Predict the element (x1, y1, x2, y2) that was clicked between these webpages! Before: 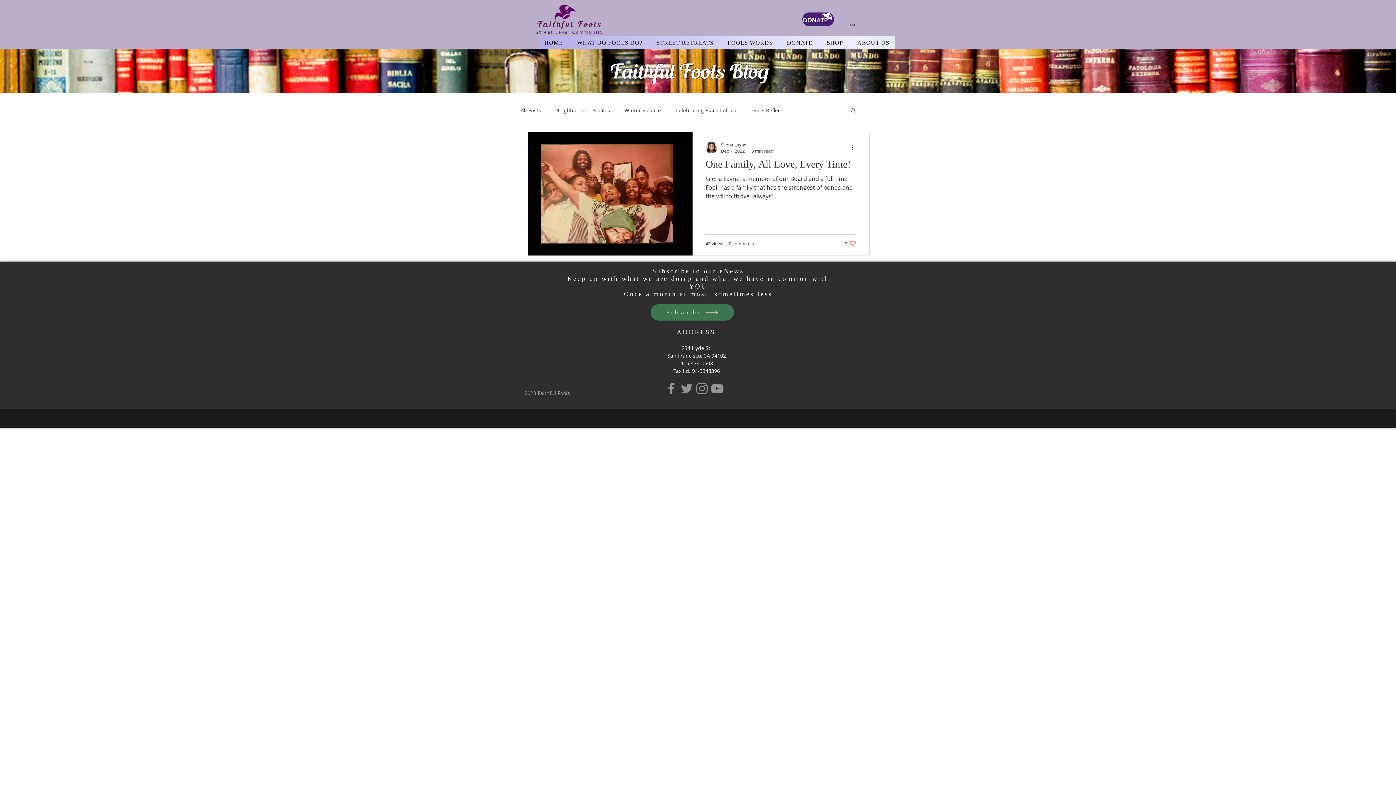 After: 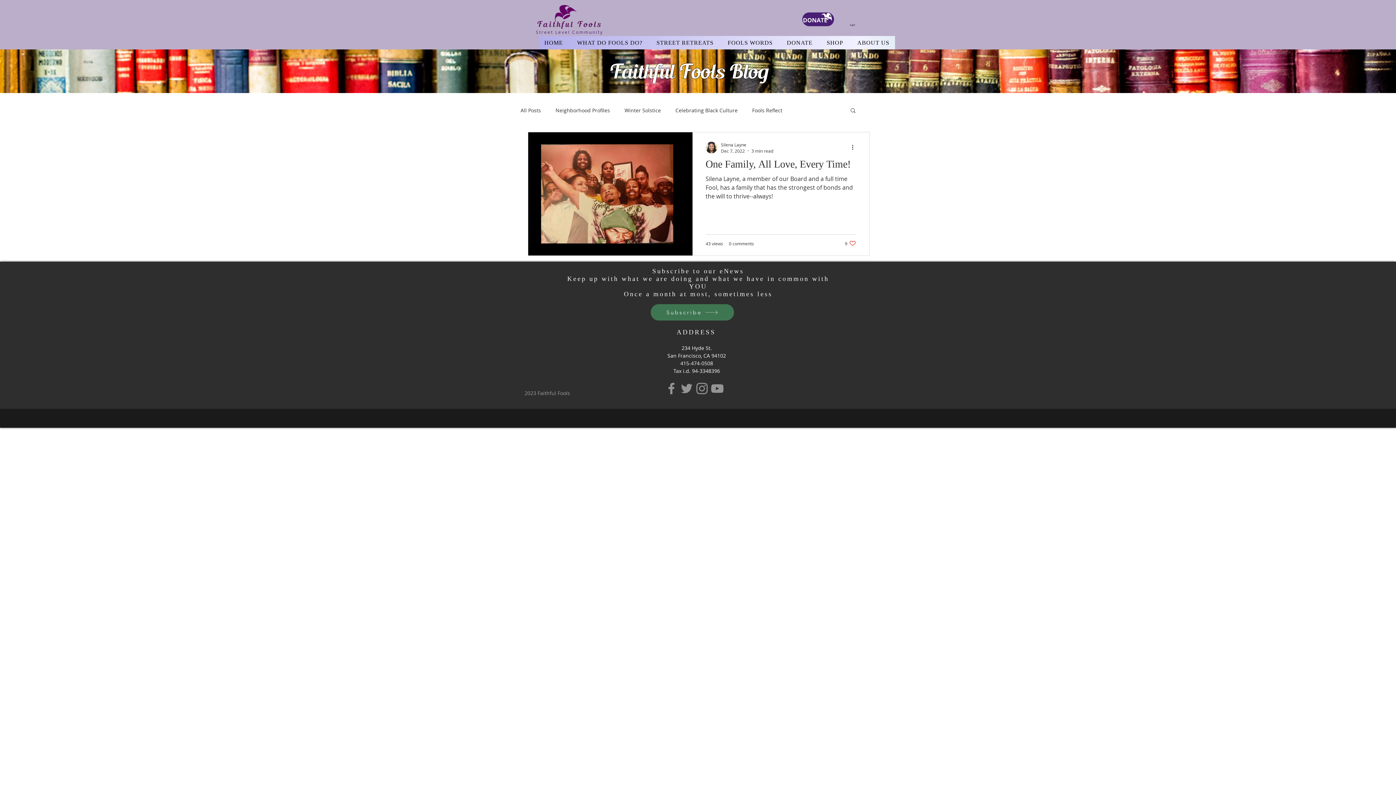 Action: label: Search bbox: (849, 107, 856, 114)